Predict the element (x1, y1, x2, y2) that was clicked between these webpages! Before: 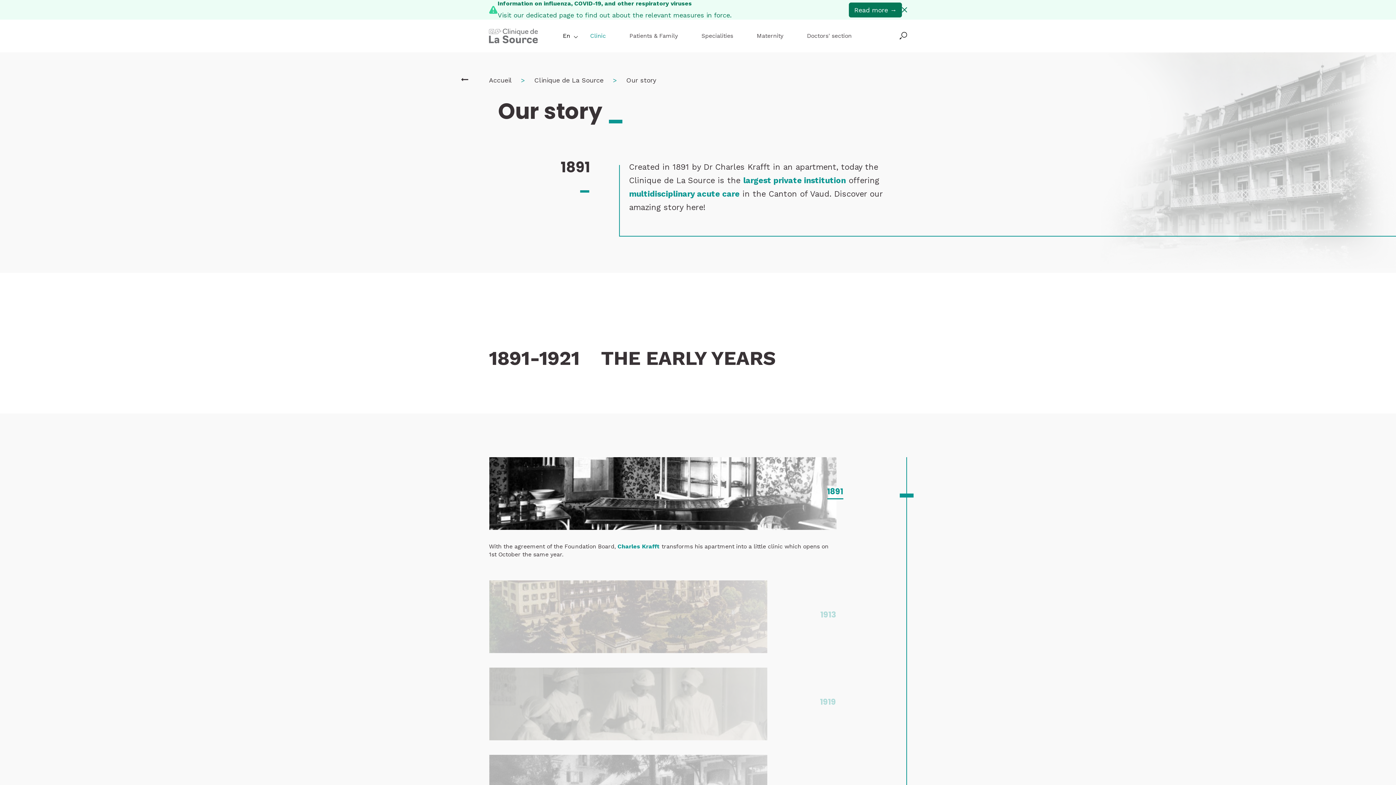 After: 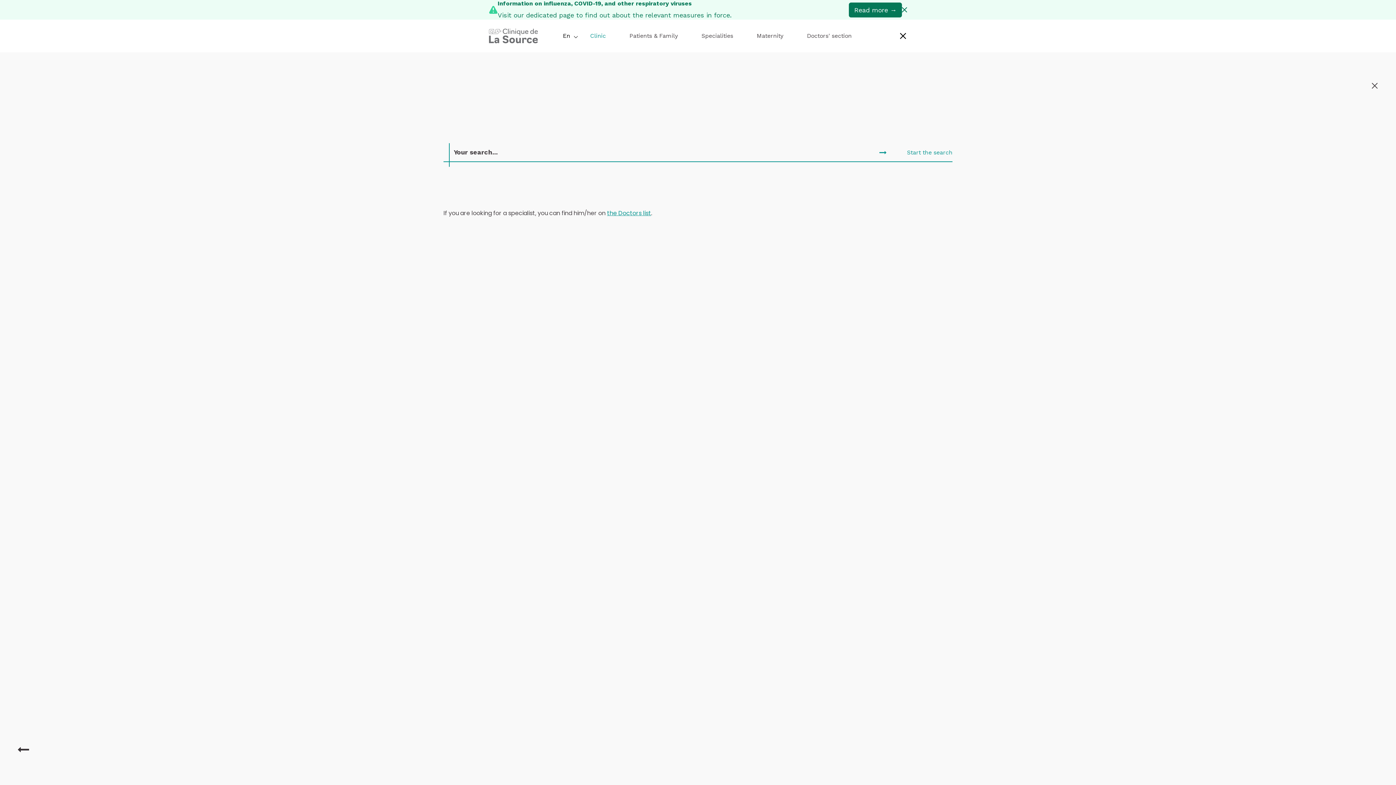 Action: bbox: (873, 30, 907, 41)